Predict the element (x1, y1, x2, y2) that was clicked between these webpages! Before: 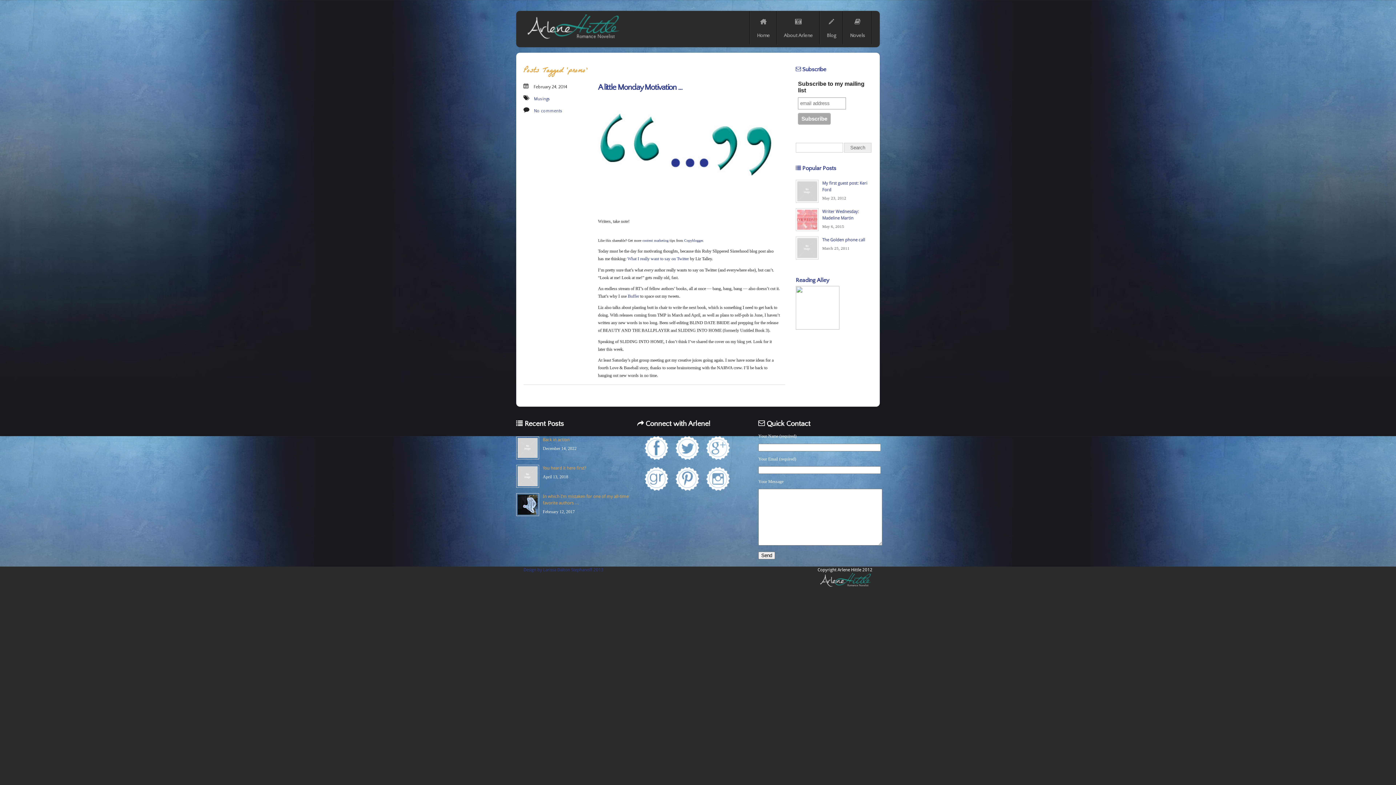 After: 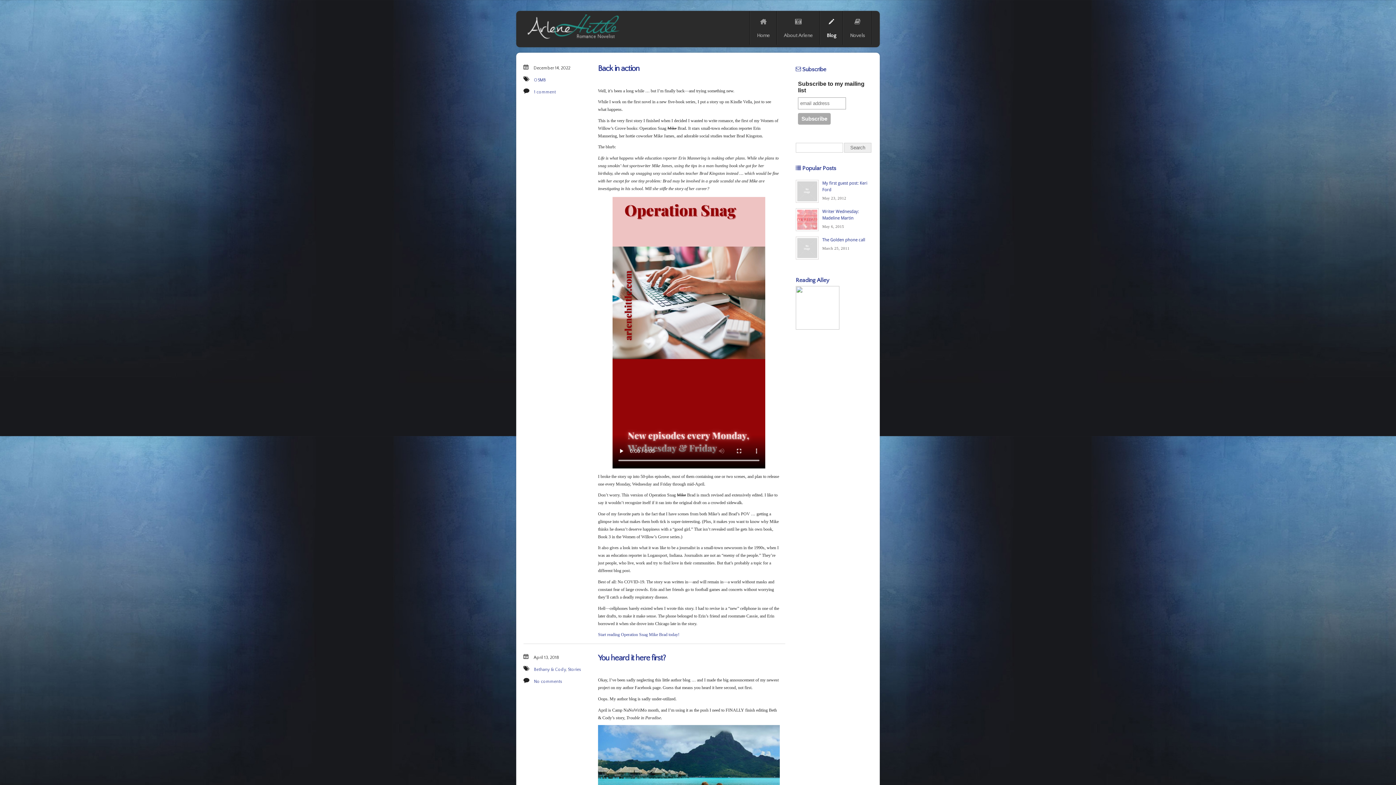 Action: bbox: (820, 10, 843, 44) label: Blog